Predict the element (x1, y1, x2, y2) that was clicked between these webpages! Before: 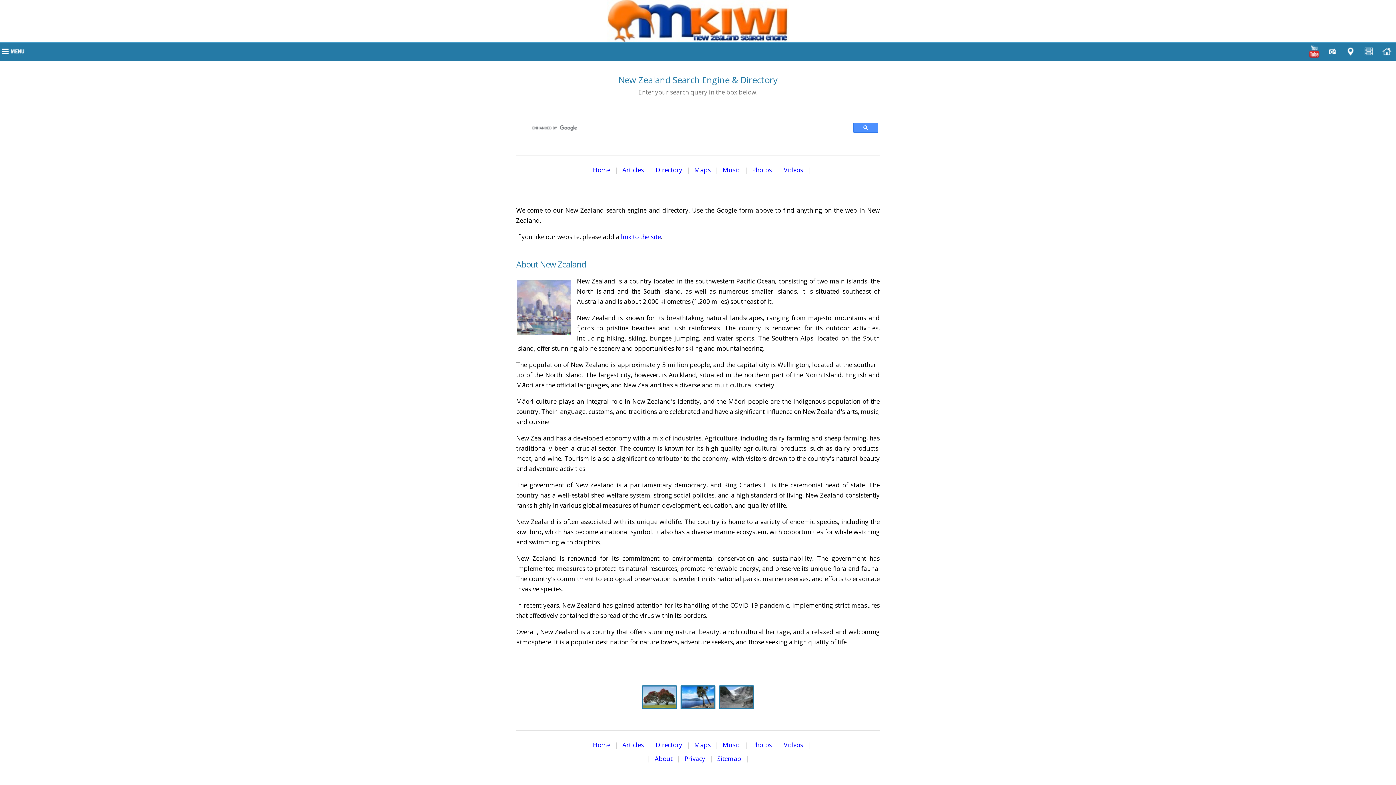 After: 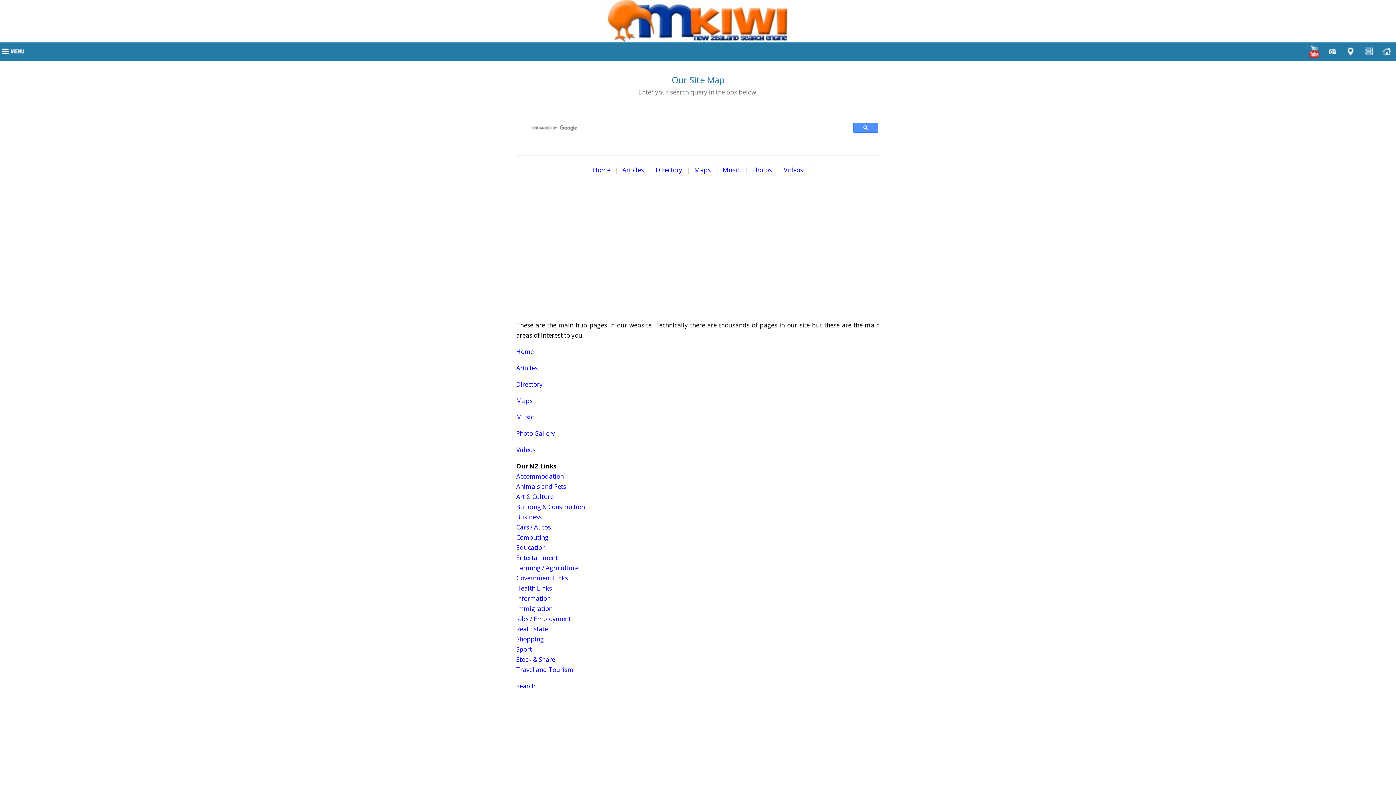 Action: label: Sitemap bbox: (717, 754, 741, 763)